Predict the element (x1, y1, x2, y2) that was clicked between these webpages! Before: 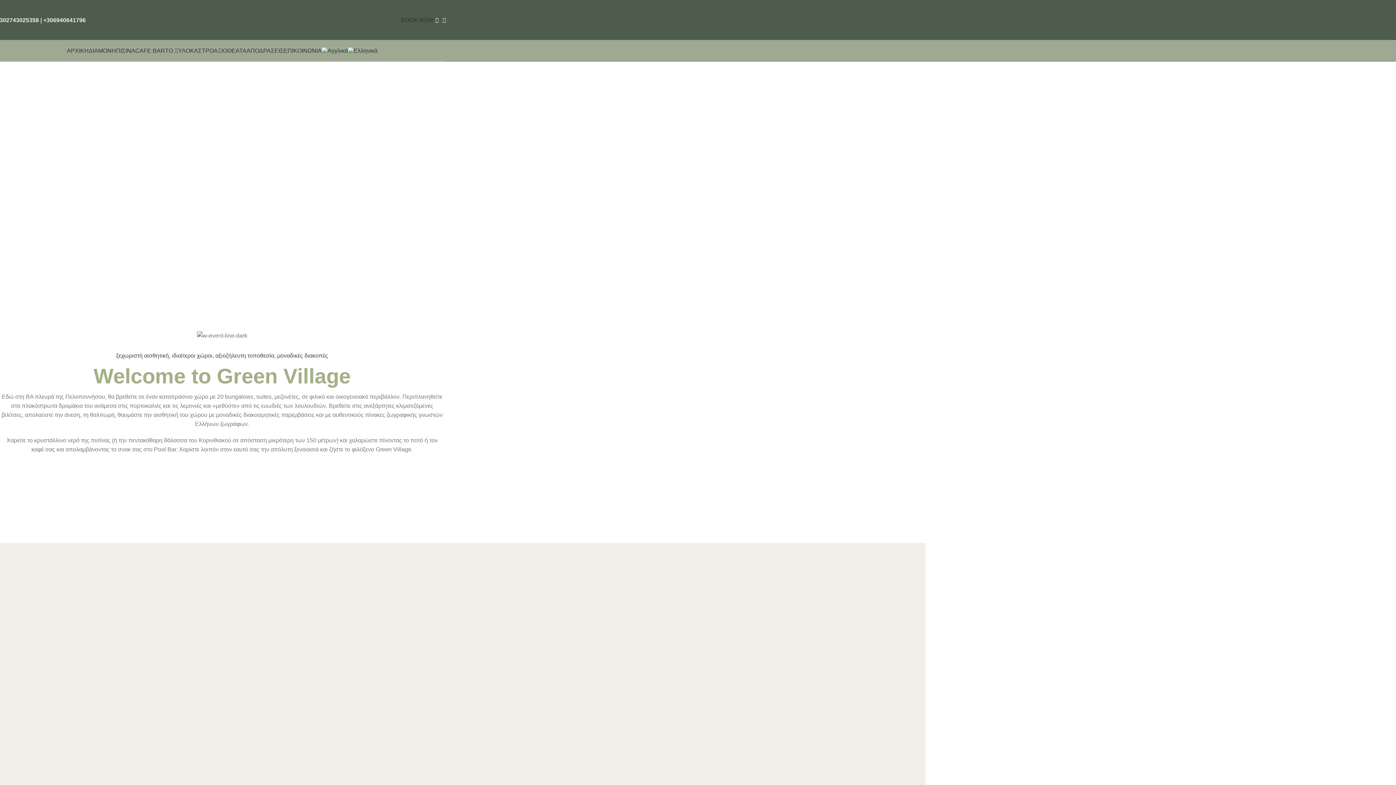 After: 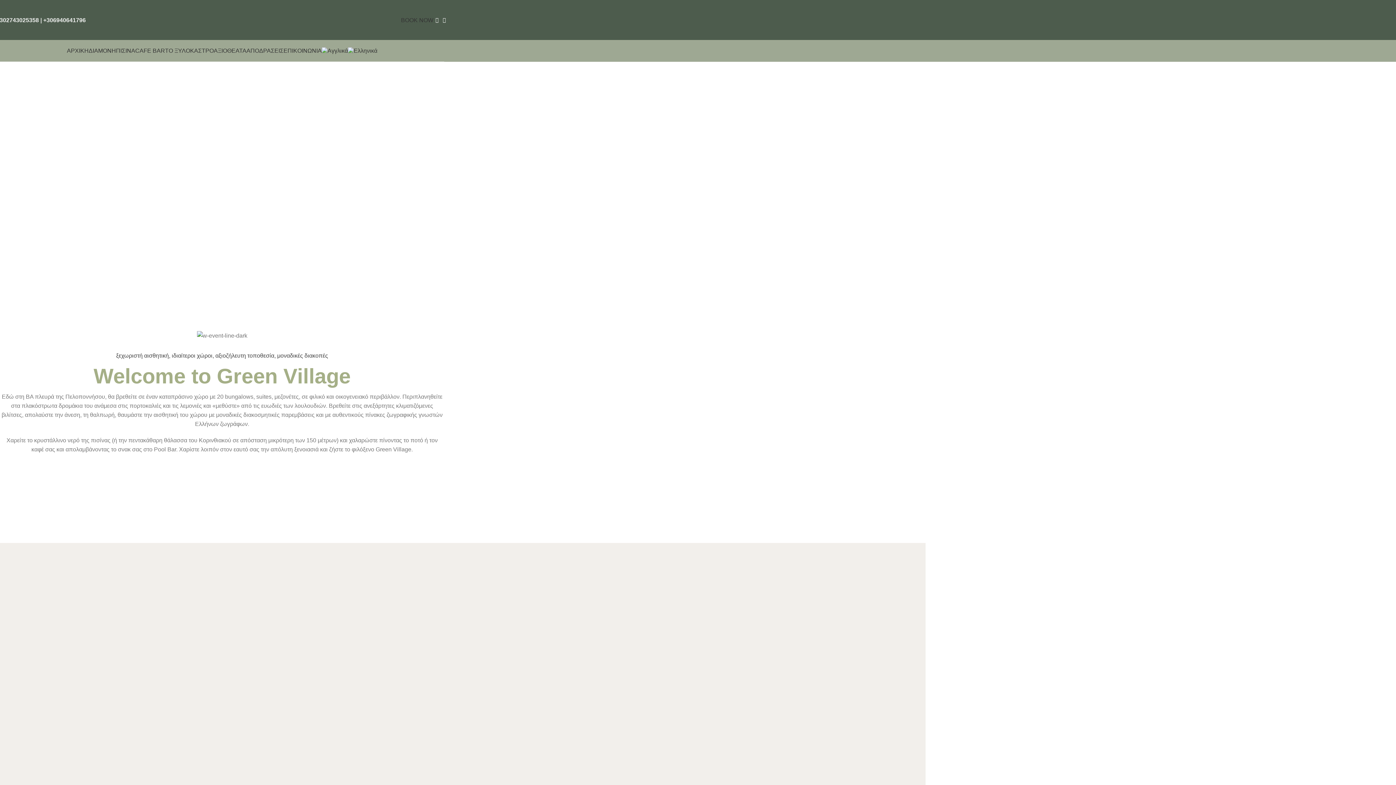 Action: label: Instagram social link bbox: (440, 15, 448, 24)